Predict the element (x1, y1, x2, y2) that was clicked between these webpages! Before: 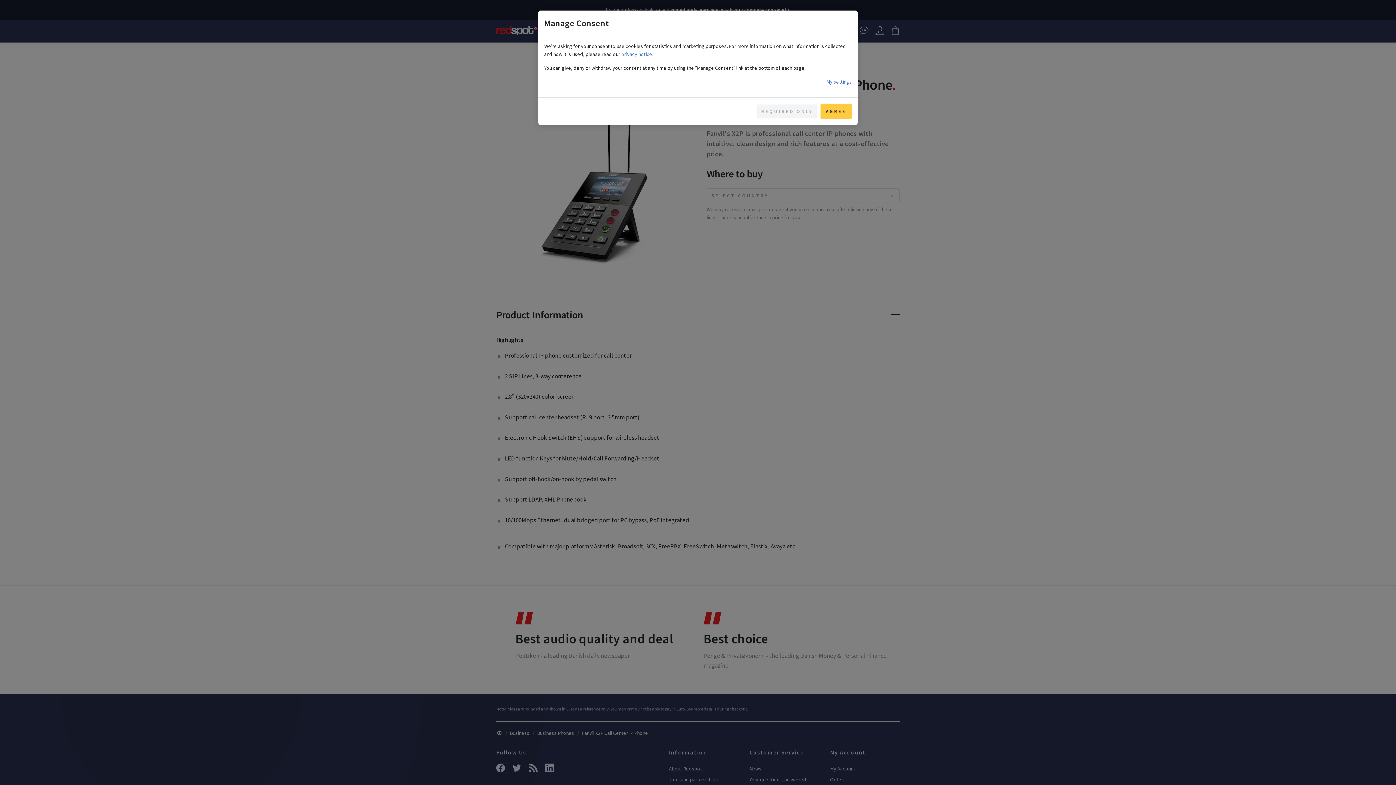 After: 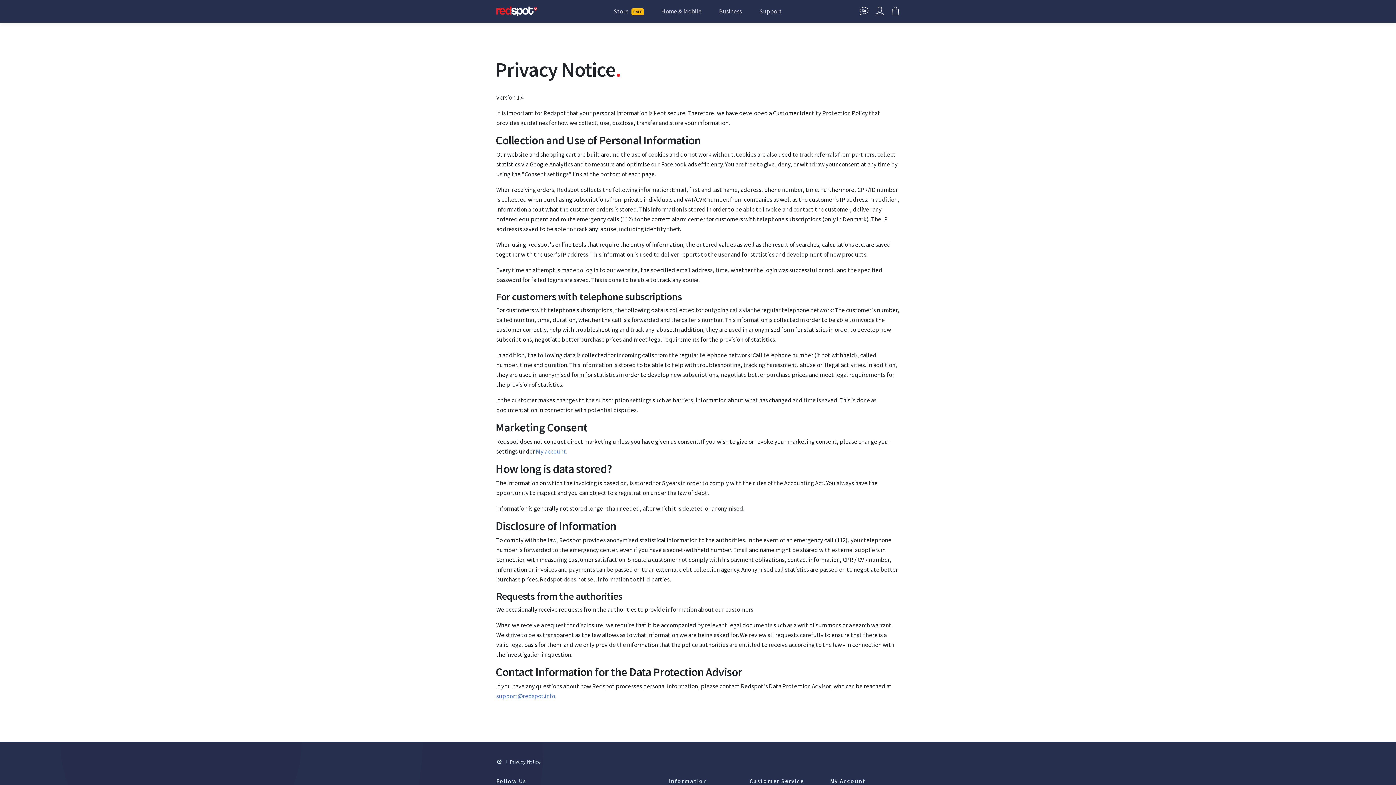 Action: label: privacy notice bbox: (621, 50, 652, 57)